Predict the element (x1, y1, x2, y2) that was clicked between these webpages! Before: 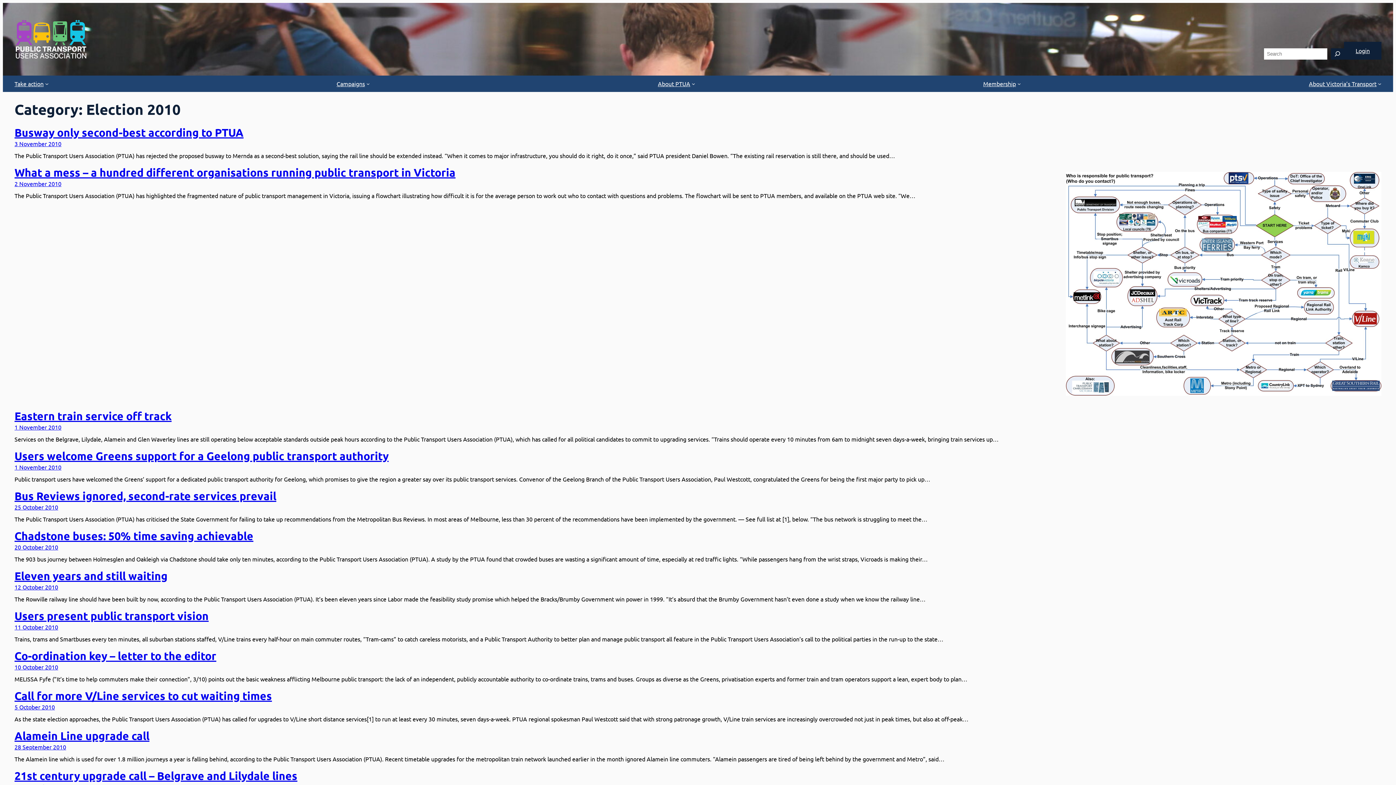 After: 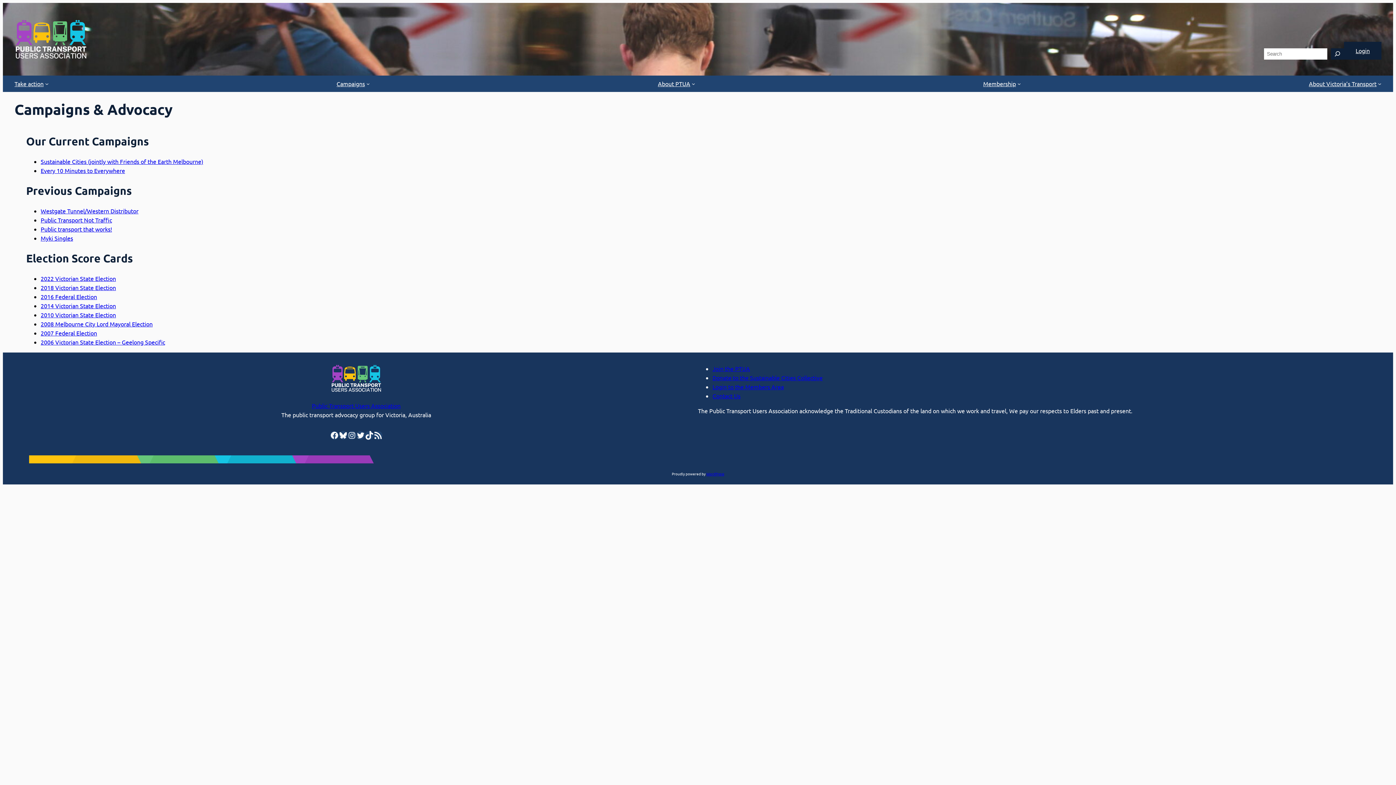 Action: bbox: (336, 79, 365, 88) label: Campaigns